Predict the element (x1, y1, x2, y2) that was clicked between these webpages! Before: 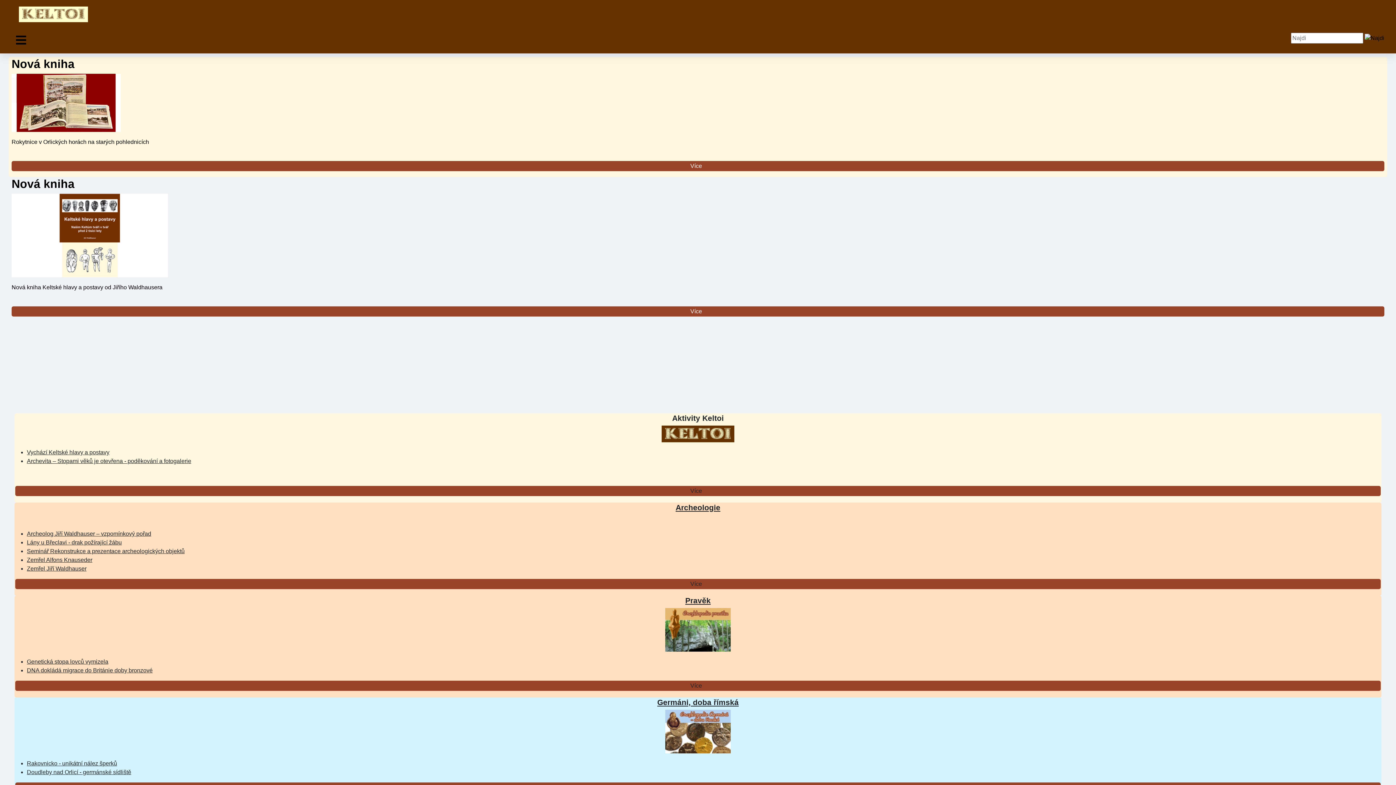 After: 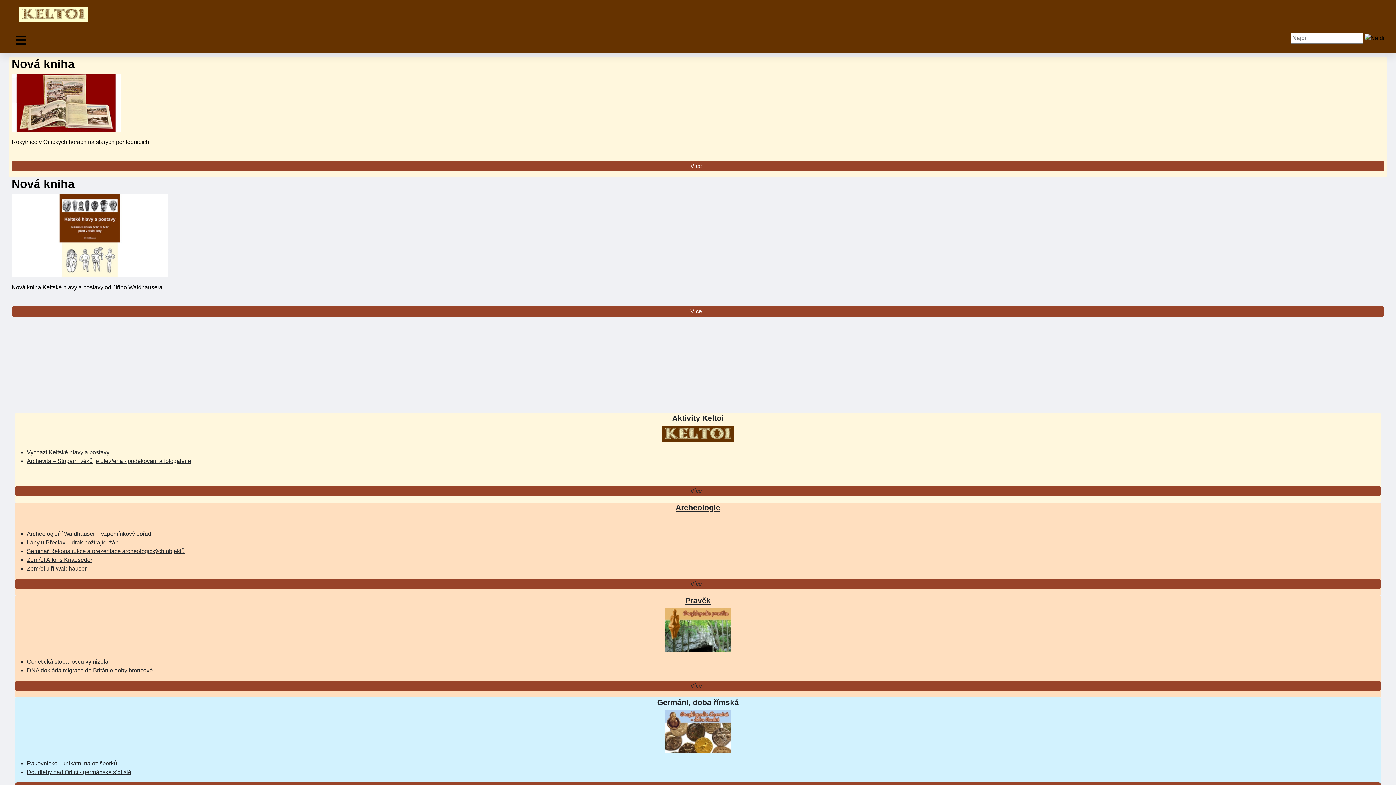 Action: bbox: (11, 99, 120, 105)